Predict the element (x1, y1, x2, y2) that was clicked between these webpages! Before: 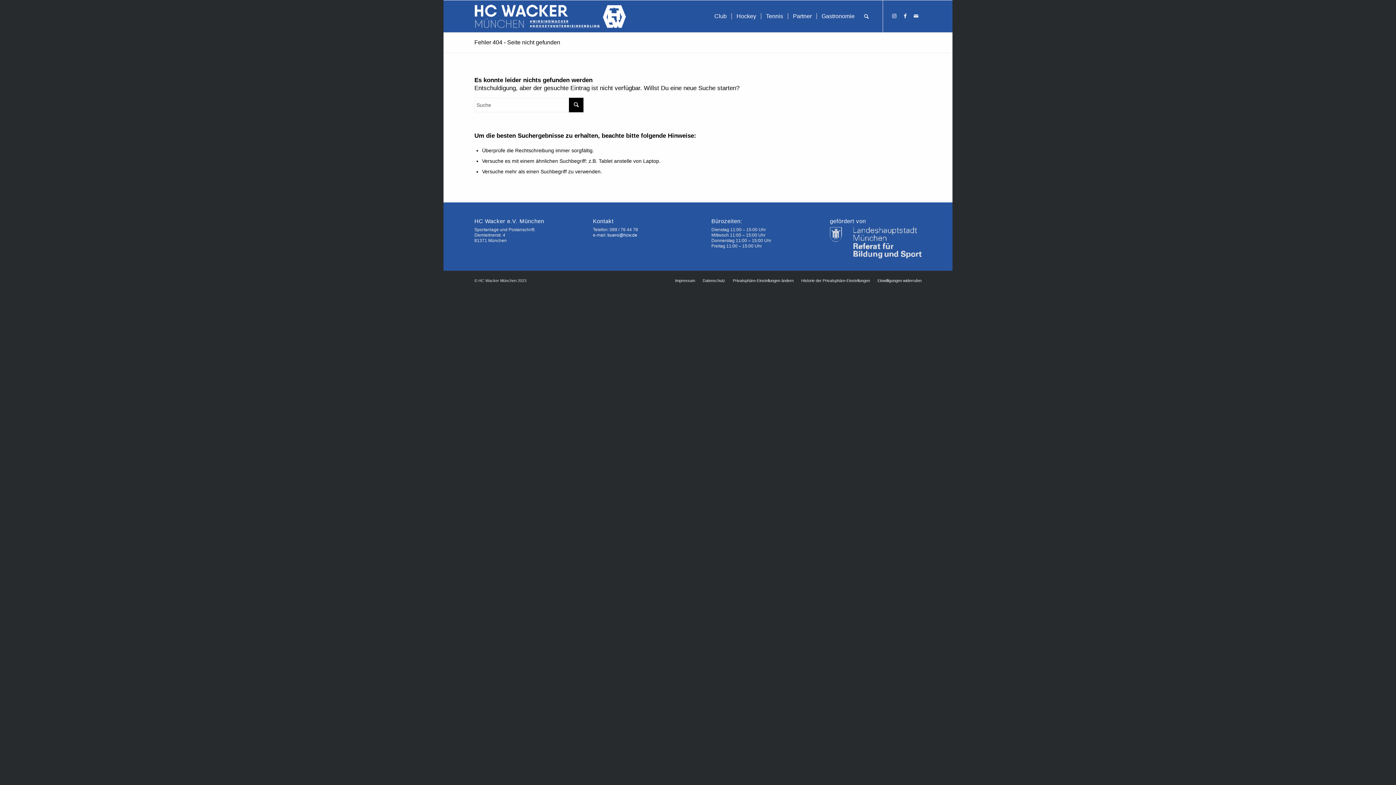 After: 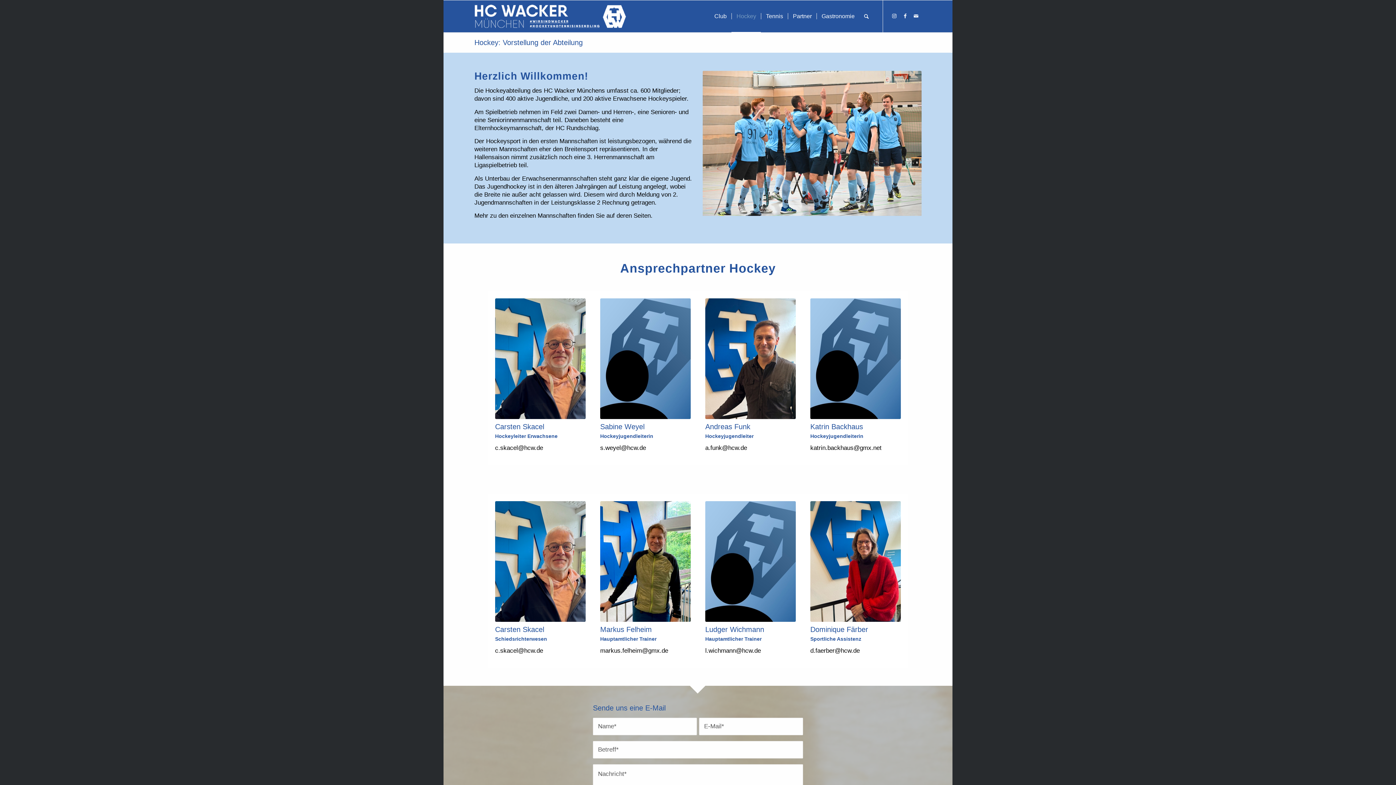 Action: label: Hockey bbox: (731, 0, 761, 32)